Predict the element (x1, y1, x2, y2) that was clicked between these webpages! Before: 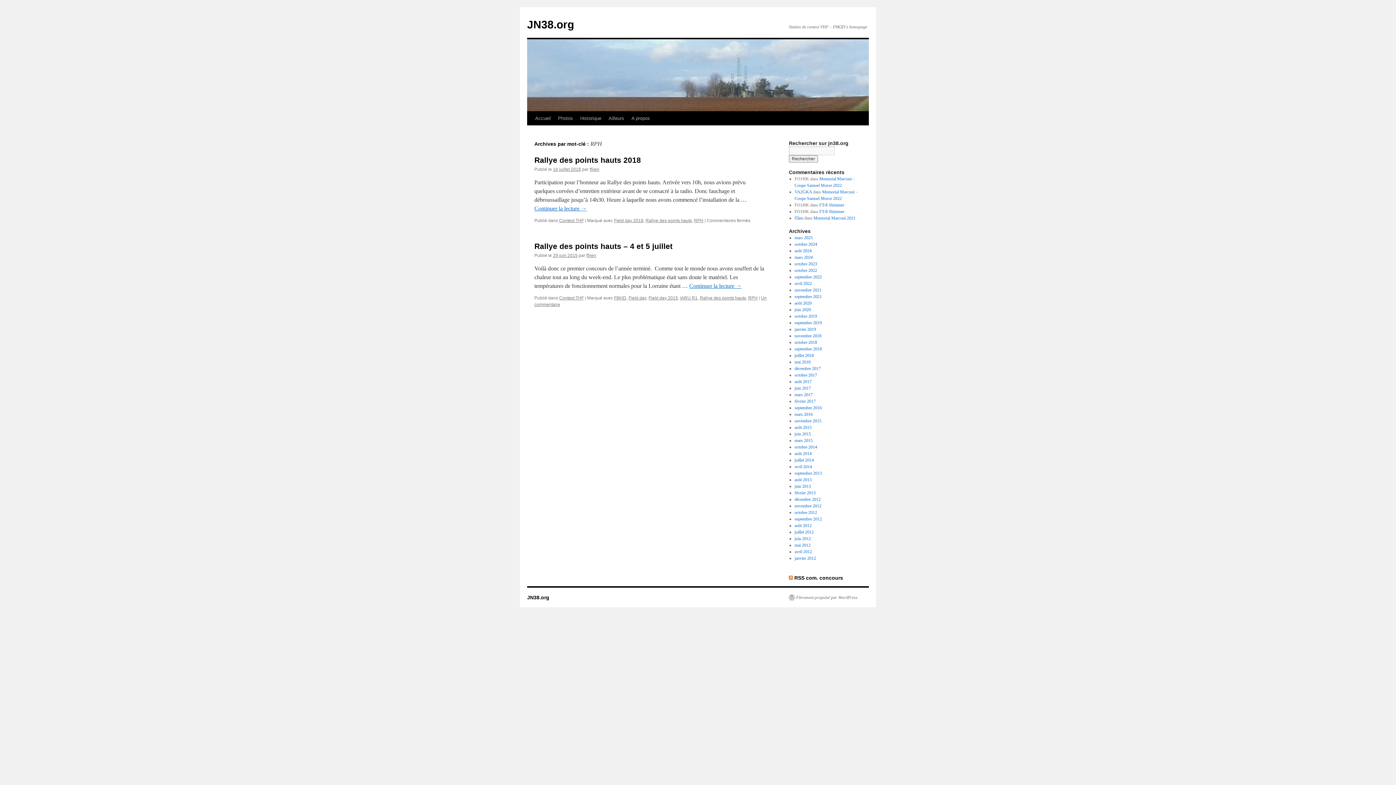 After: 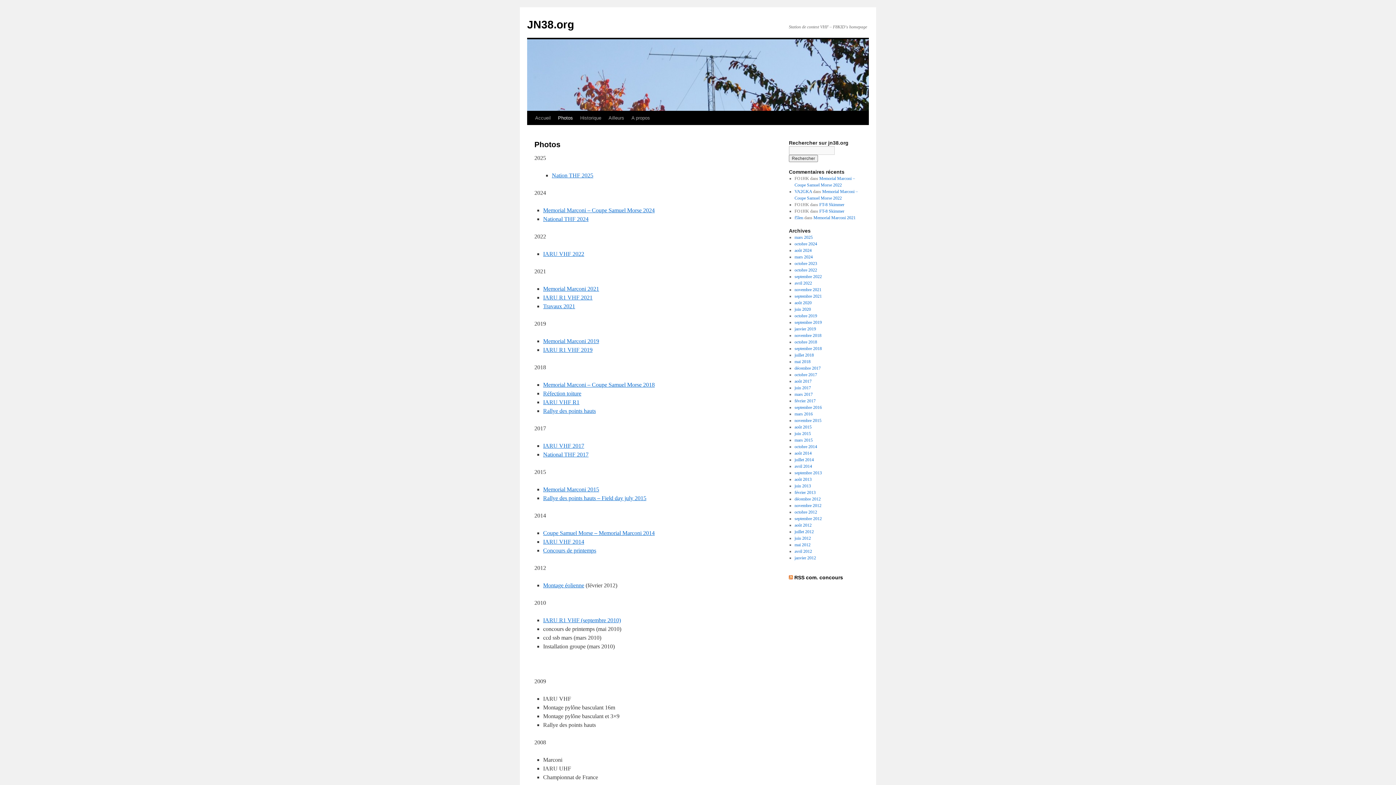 Action: label: Photos bbox: (554, 111, 576, 125)